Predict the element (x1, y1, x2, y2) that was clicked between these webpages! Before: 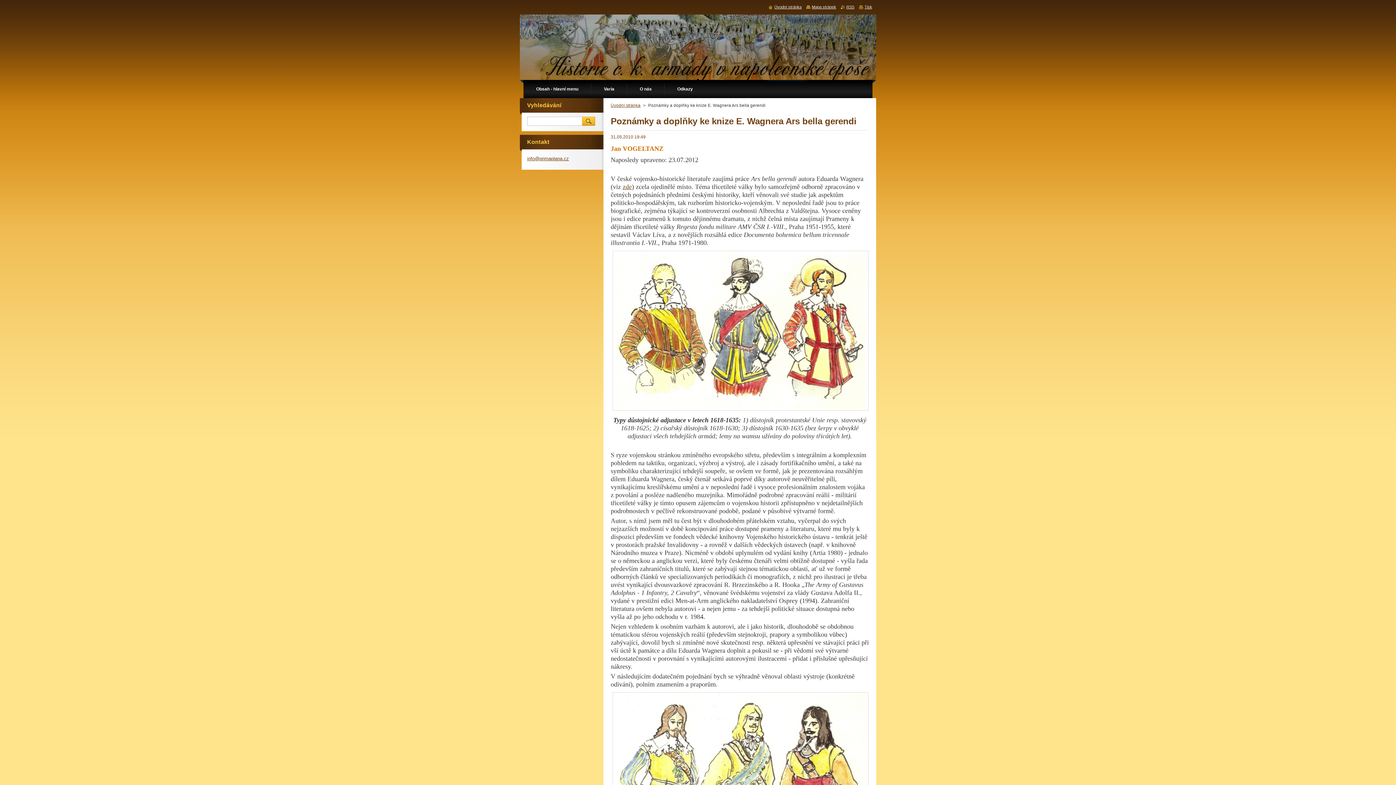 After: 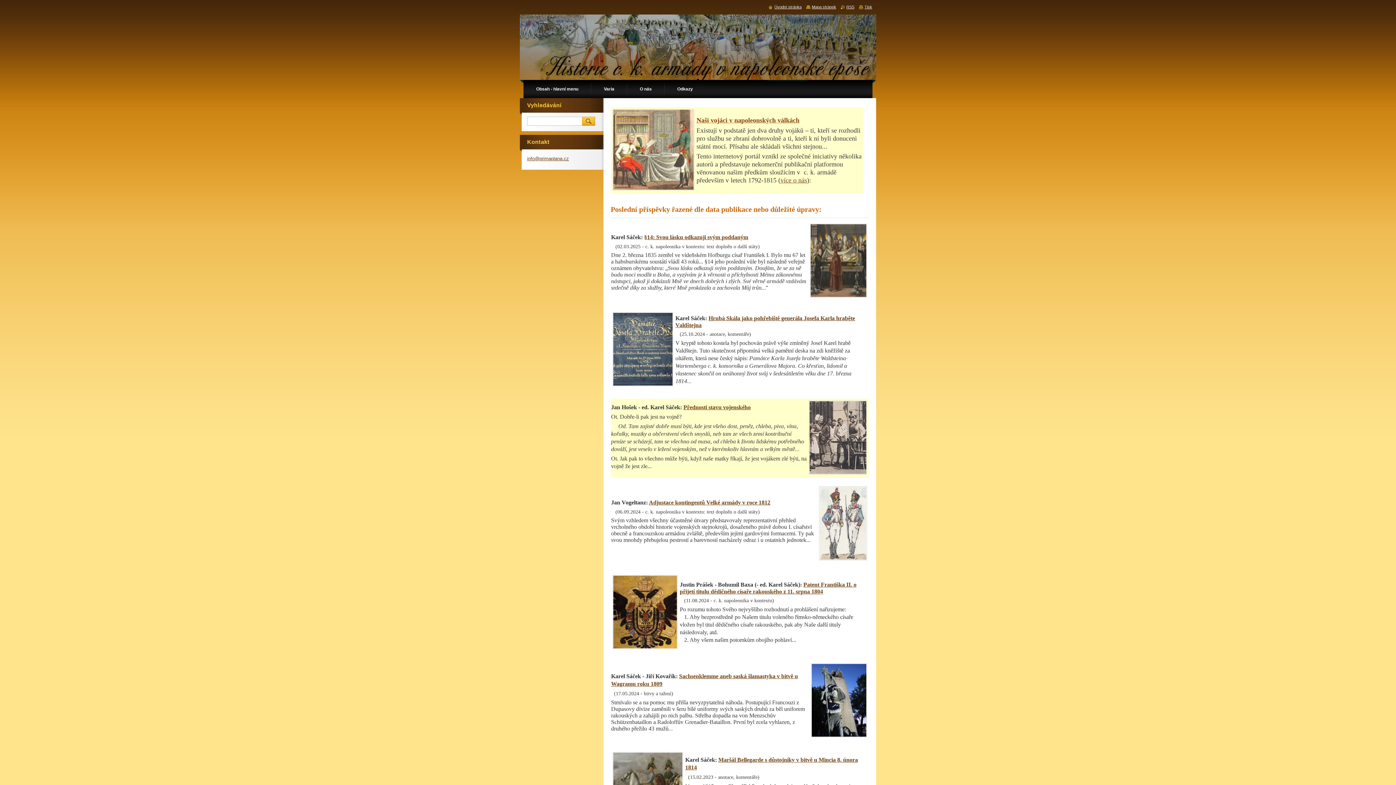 Action: bbox: (532, 23, 625, 40)